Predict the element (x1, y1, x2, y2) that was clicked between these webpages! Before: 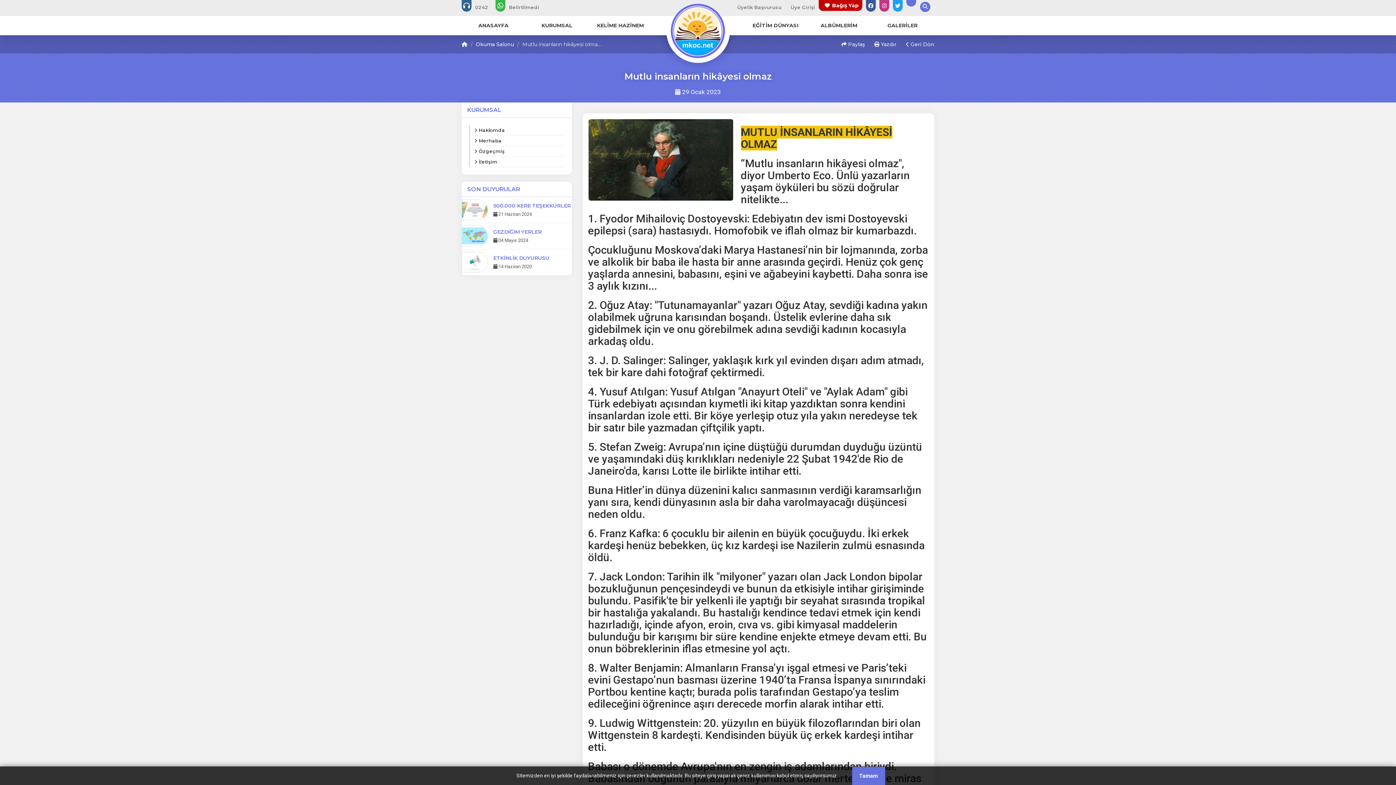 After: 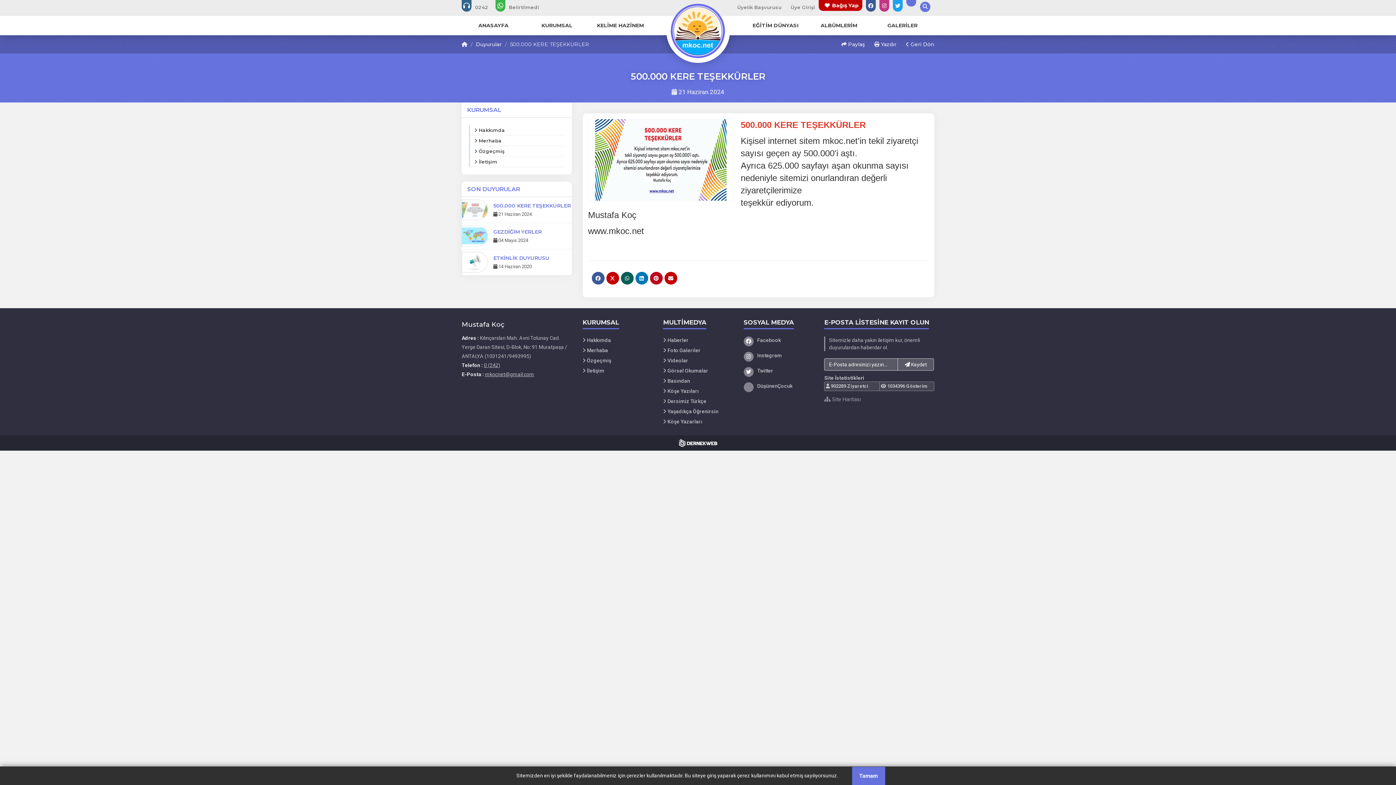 Action: label: 500.000 KERE TEŞEKKÜRLER
 21 Haziran 2024 bbox: (461, 197, 571, 223)